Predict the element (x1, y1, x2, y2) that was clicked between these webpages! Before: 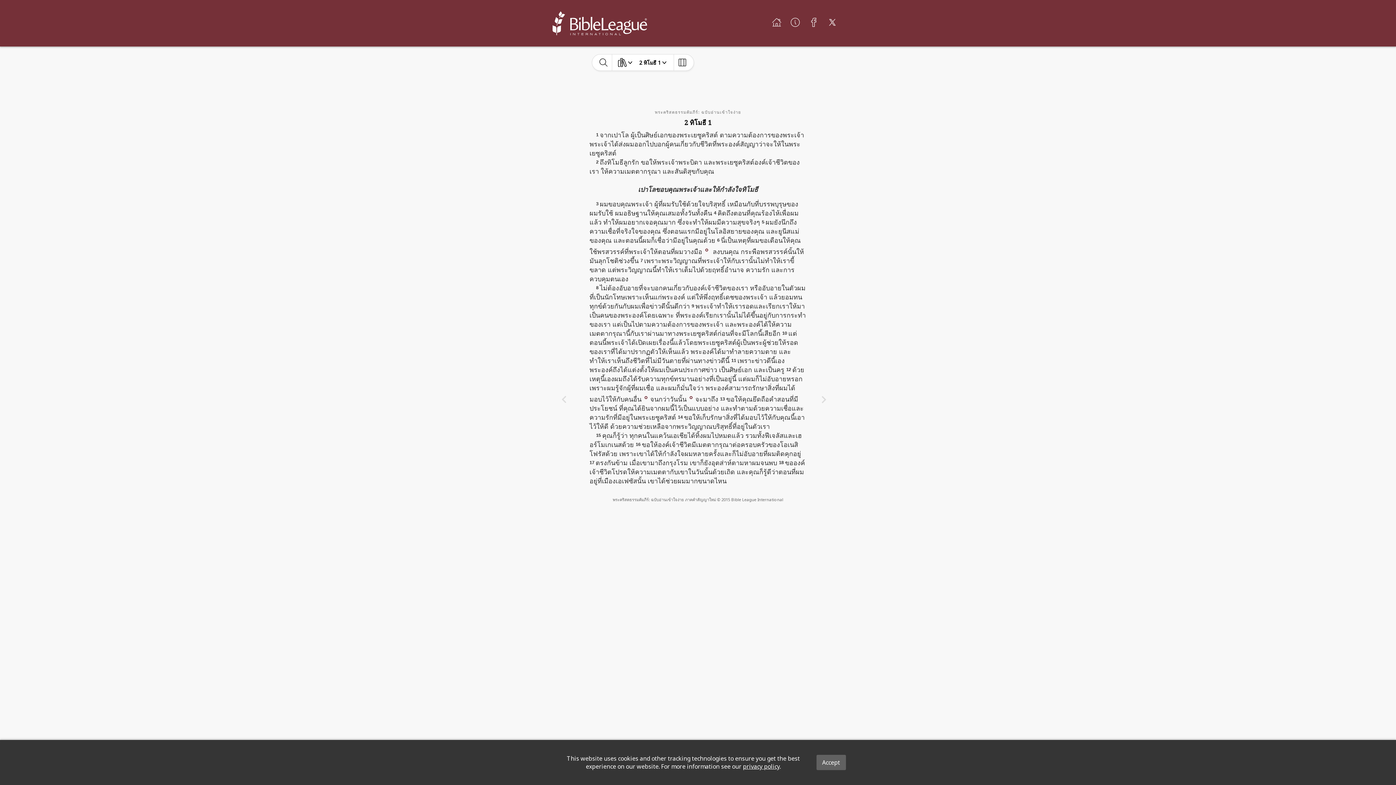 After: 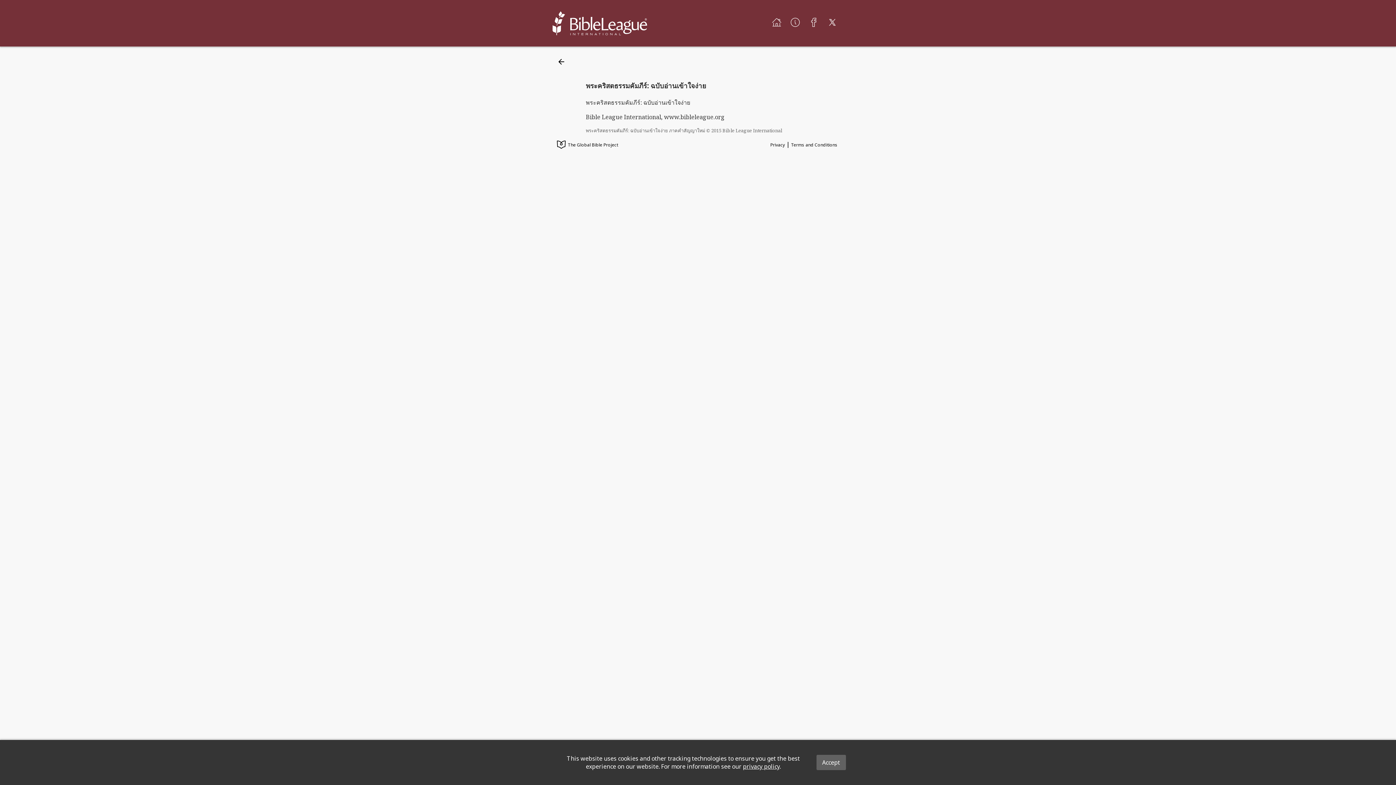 Action: bbox: (604, 496, 792, 503) label: พระคริสตธรรมคัมภีร์: ฉบับอ่านเข้าใจง่าย ภาคคำสัญญาใหม่ © 2015 Bible League International